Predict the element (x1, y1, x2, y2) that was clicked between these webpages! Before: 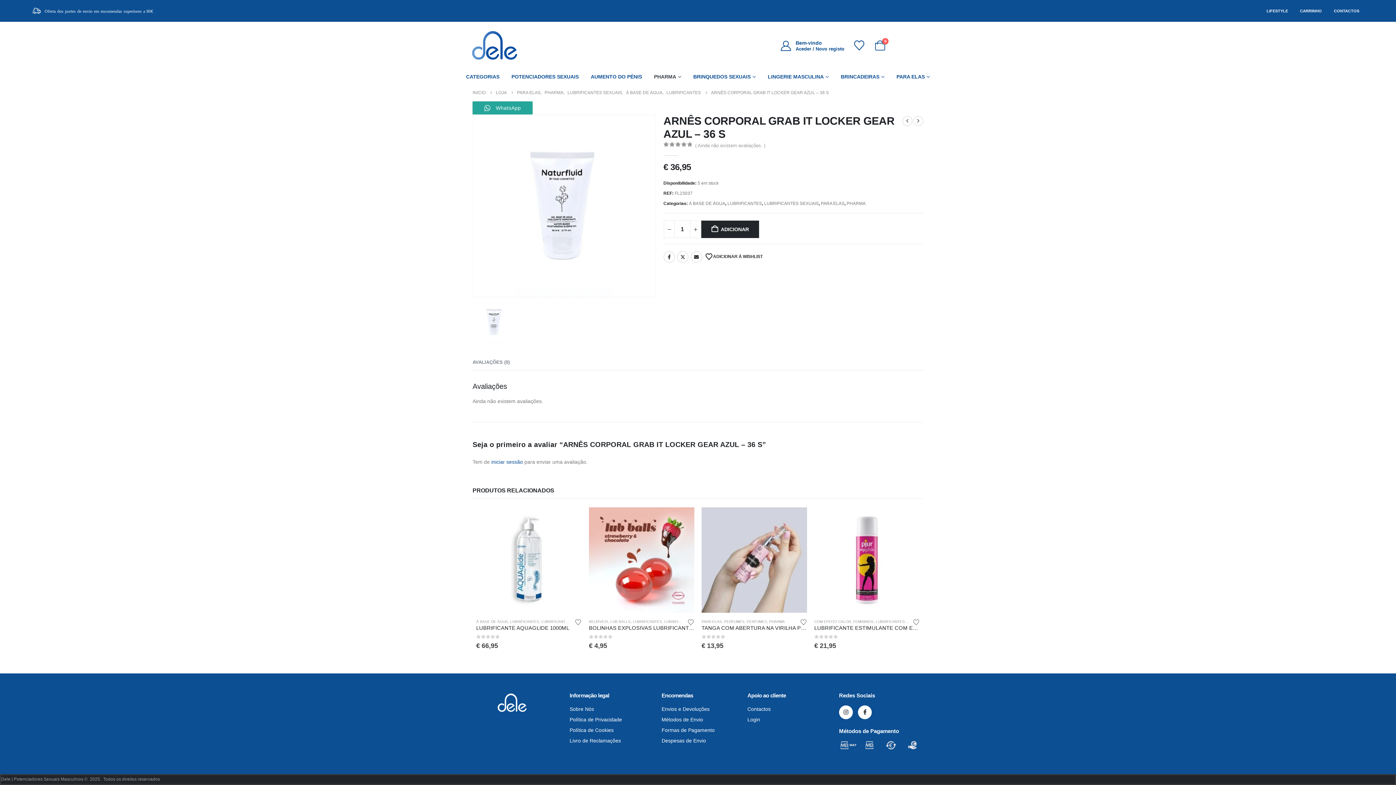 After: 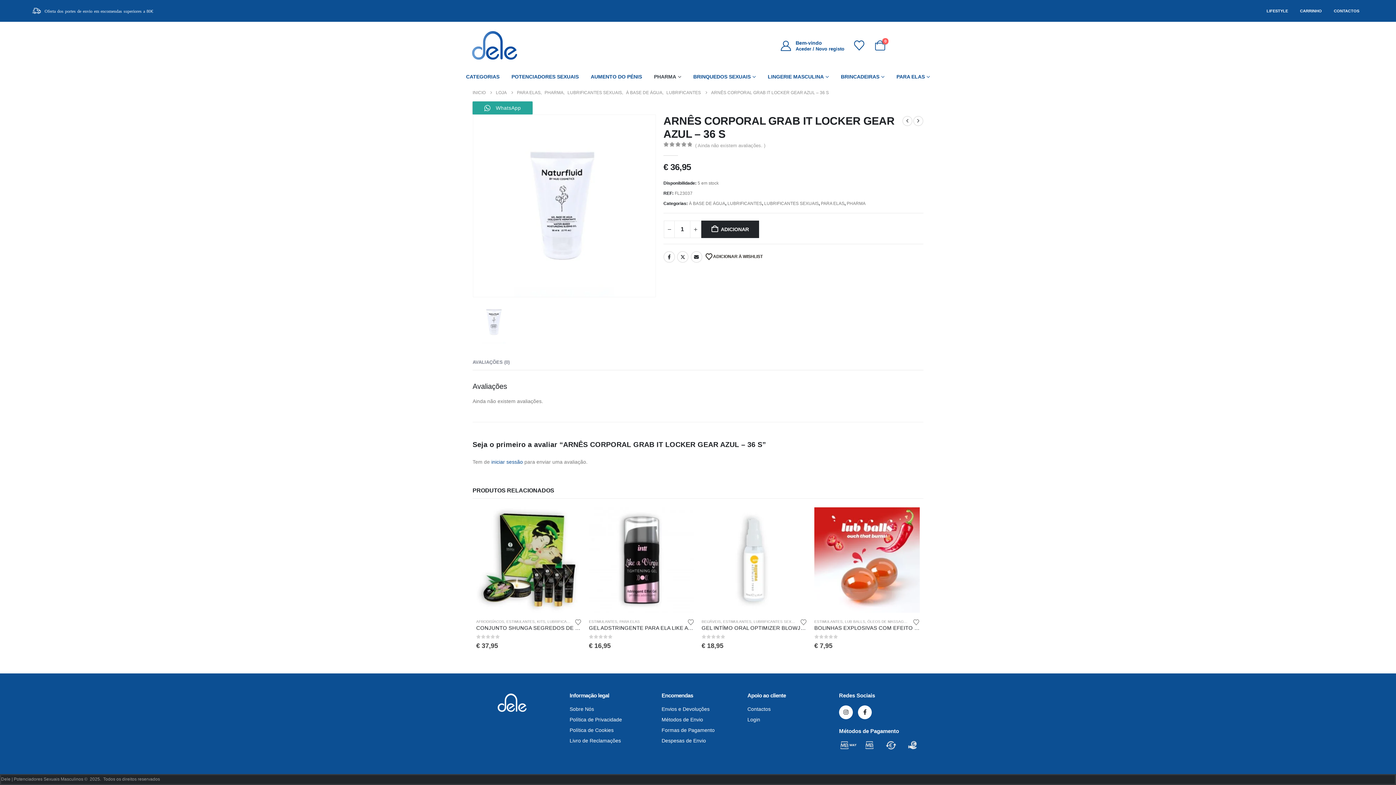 Action: bbox: (574, 619, 581, 624) label: Adicionar à Wishlist